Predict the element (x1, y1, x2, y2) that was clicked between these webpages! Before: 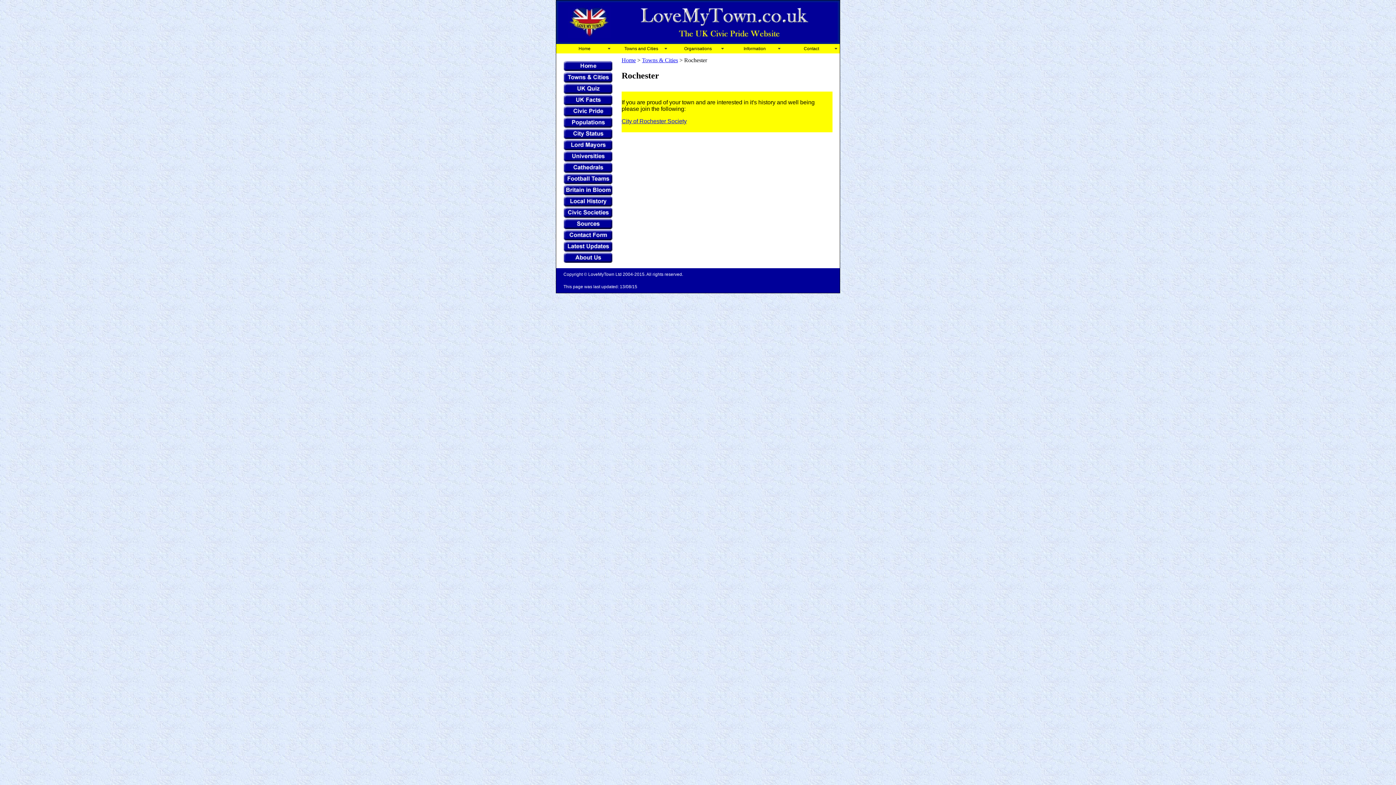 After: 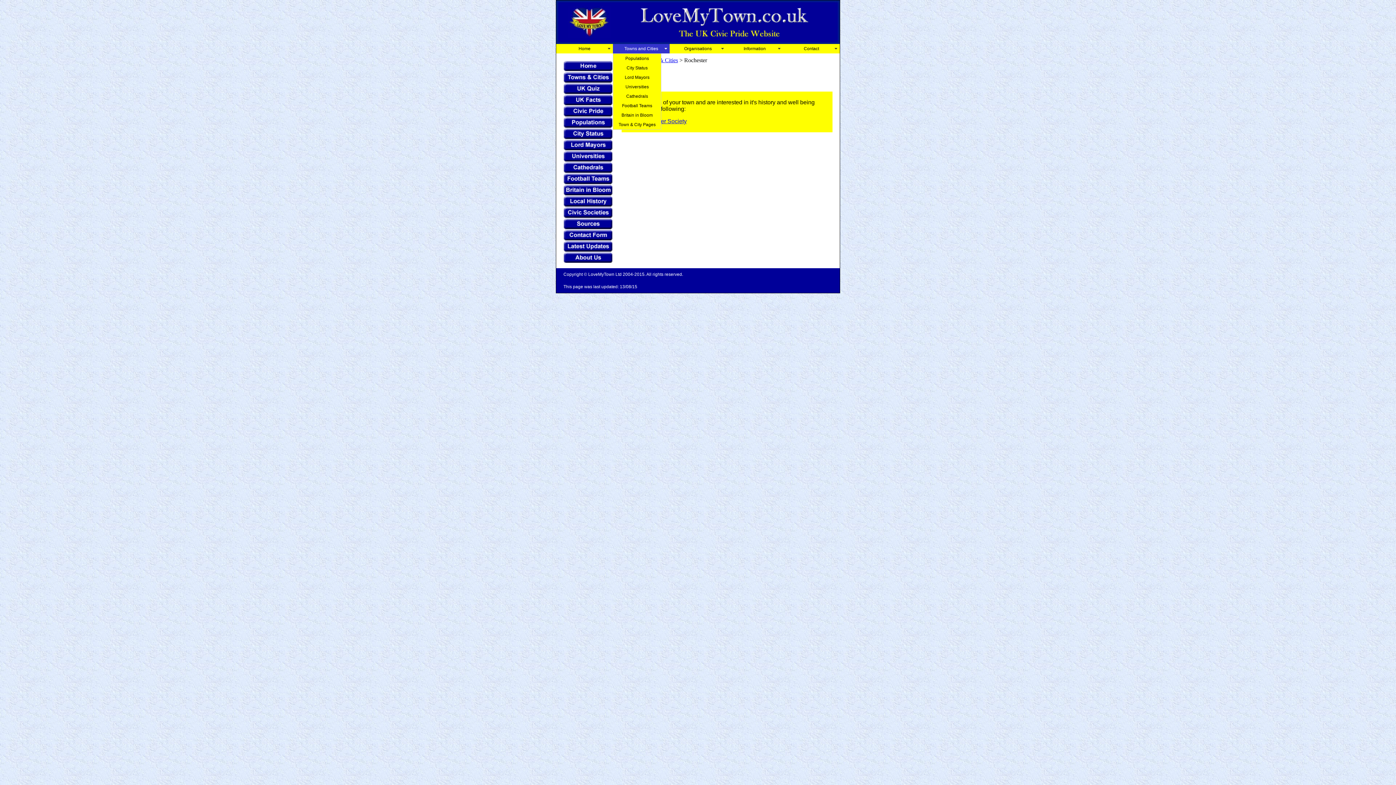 Action: bbox: (613, 44, 669, 53) label: Towns and Cities